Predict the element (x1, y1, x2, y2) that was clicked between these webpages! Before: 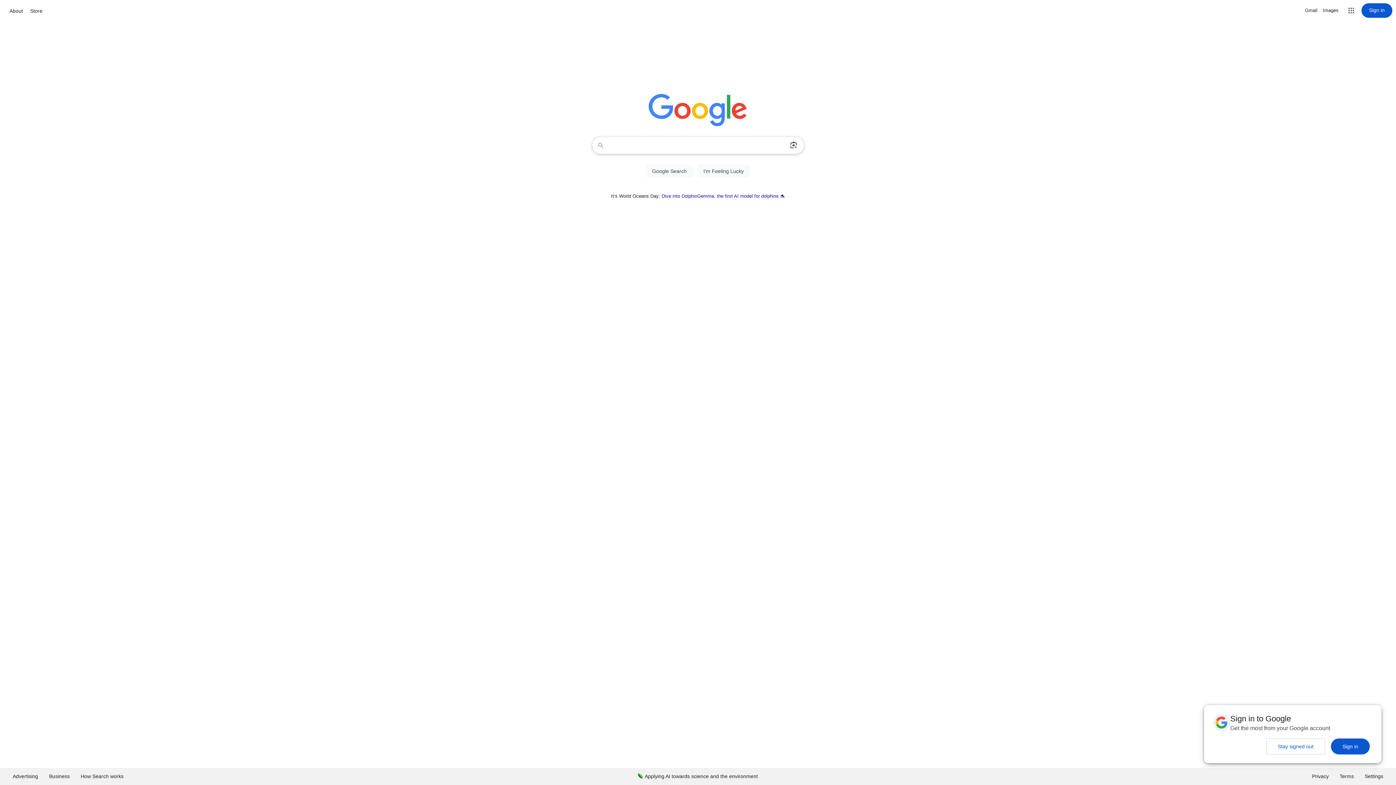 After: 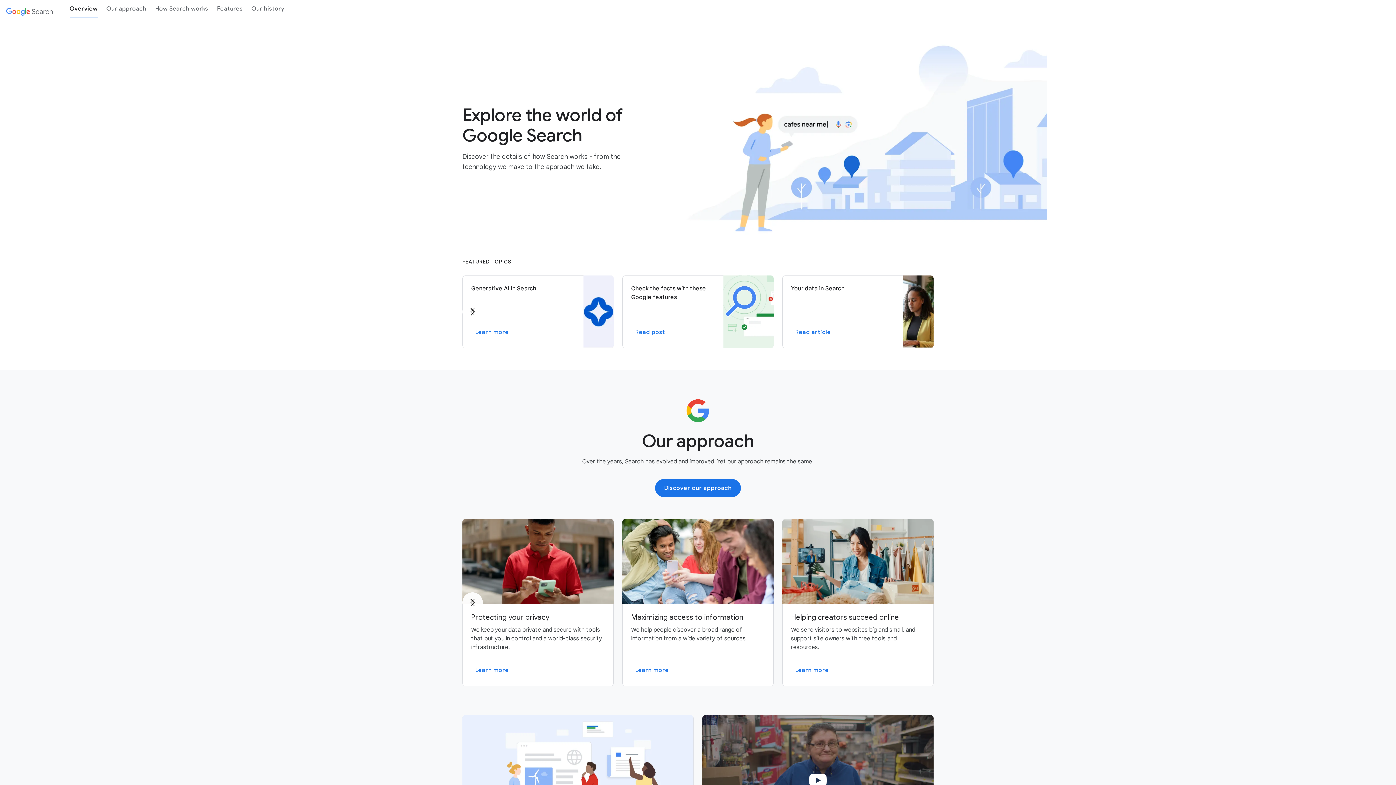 Action: bbox: (75, 768, 129, 785) label: How Search works